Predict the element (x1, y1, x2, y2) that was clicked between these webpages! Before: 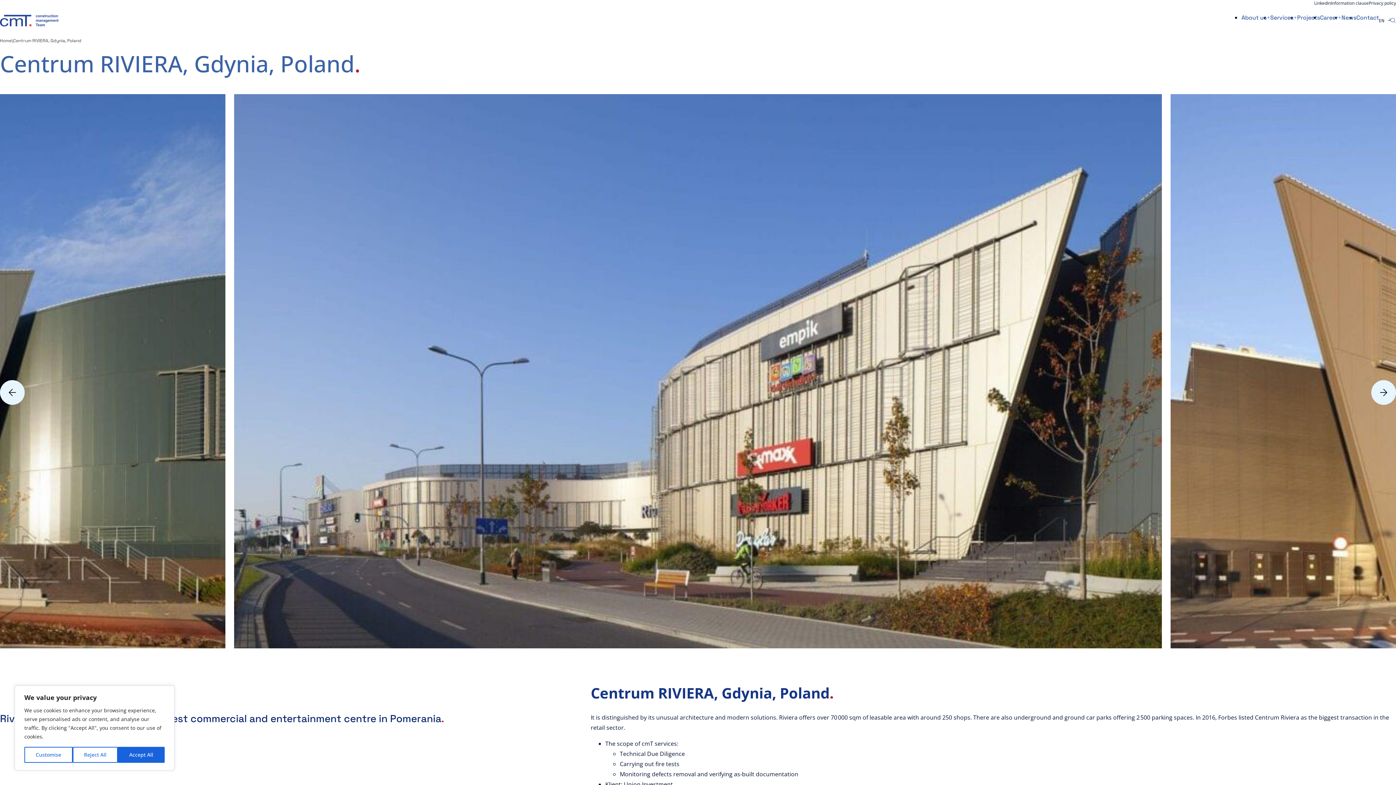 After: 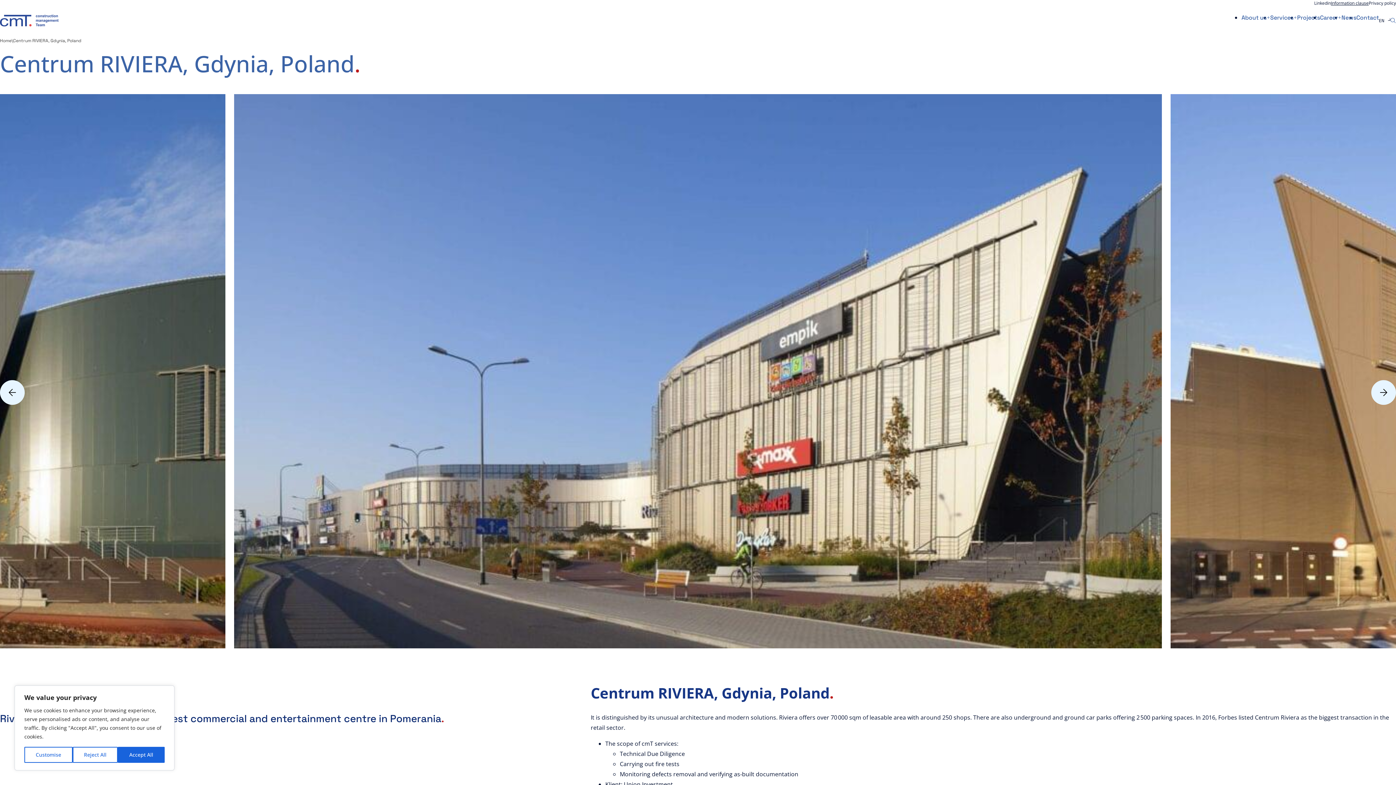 Action: label: Information clause bbox: (1331, 0, 1369, 6)